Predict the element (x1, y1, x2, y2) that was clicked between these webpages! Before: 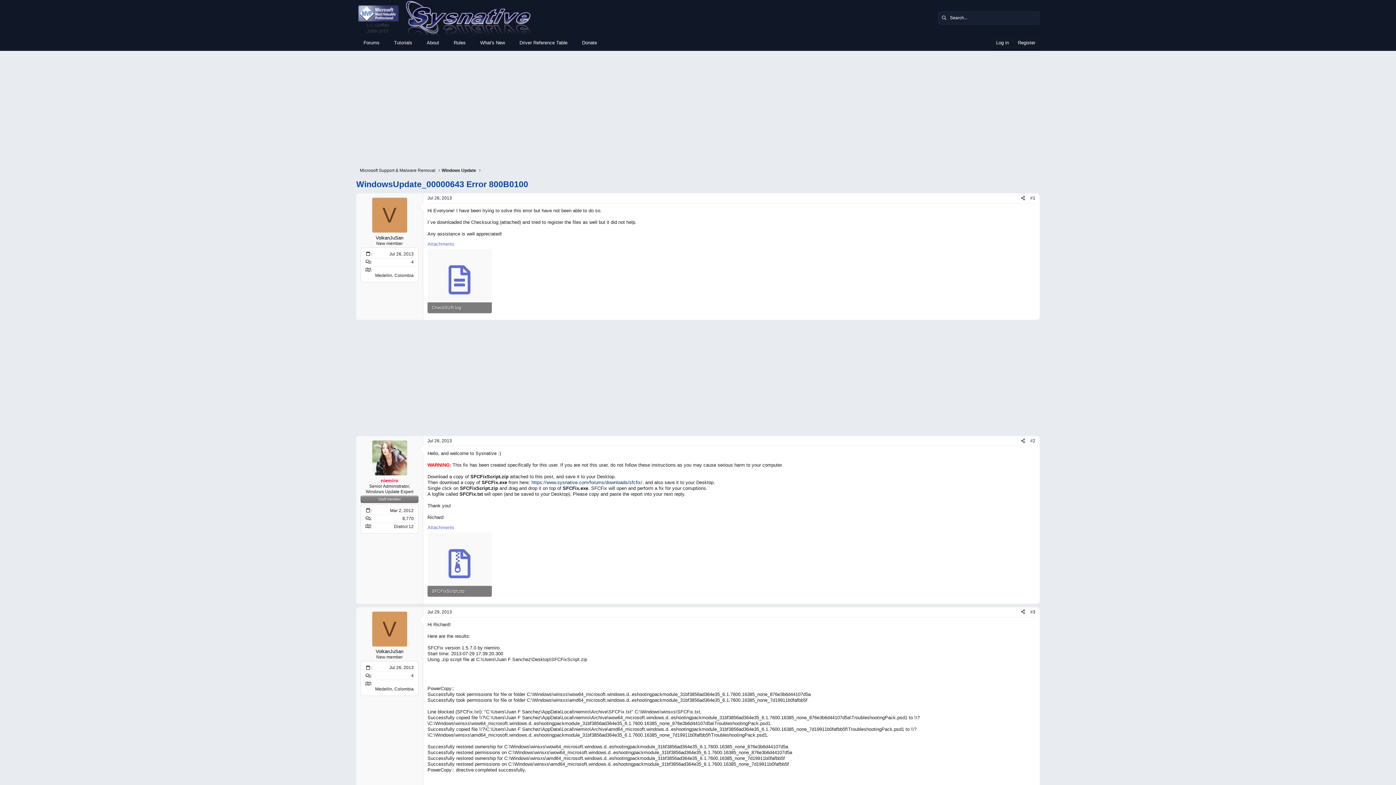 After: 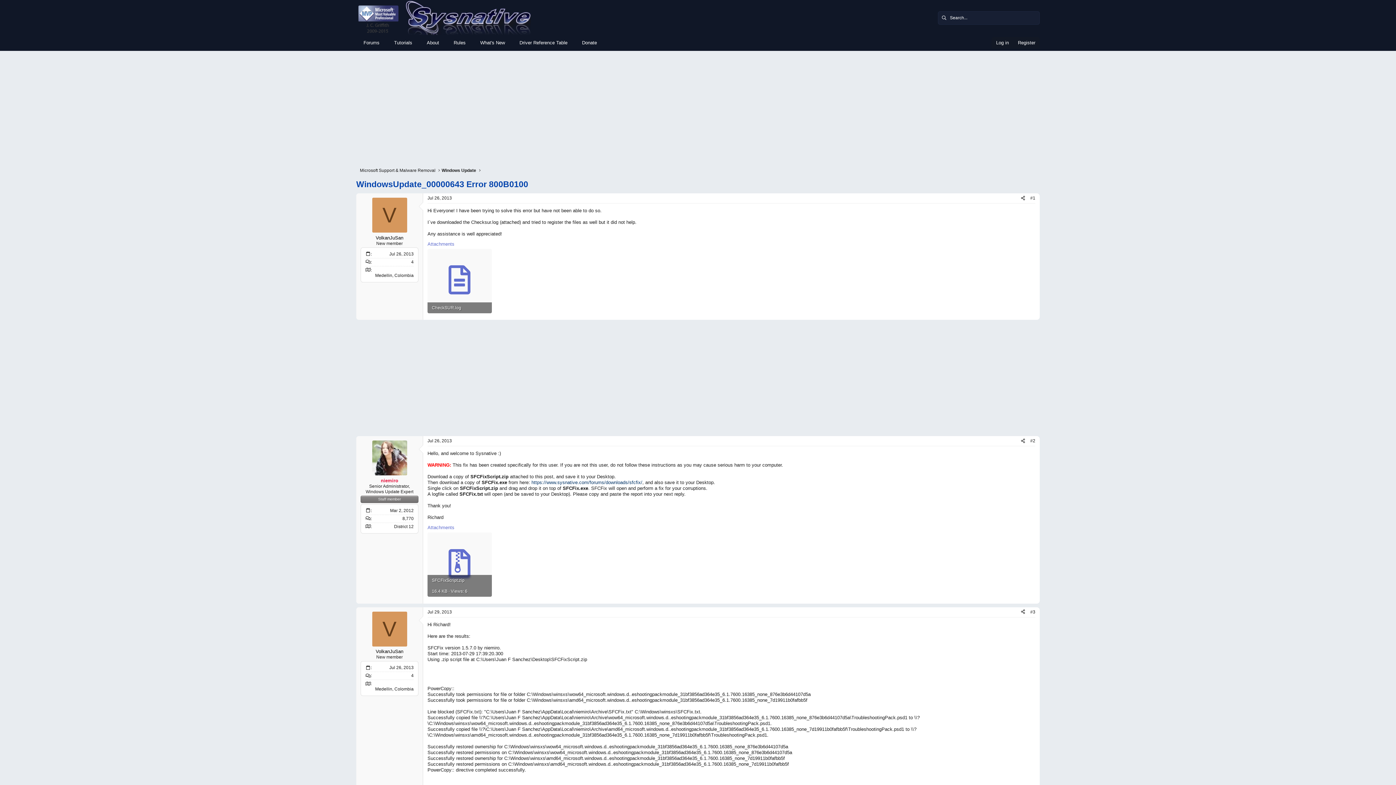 Action: bbox: (427, 532, 491, 597)